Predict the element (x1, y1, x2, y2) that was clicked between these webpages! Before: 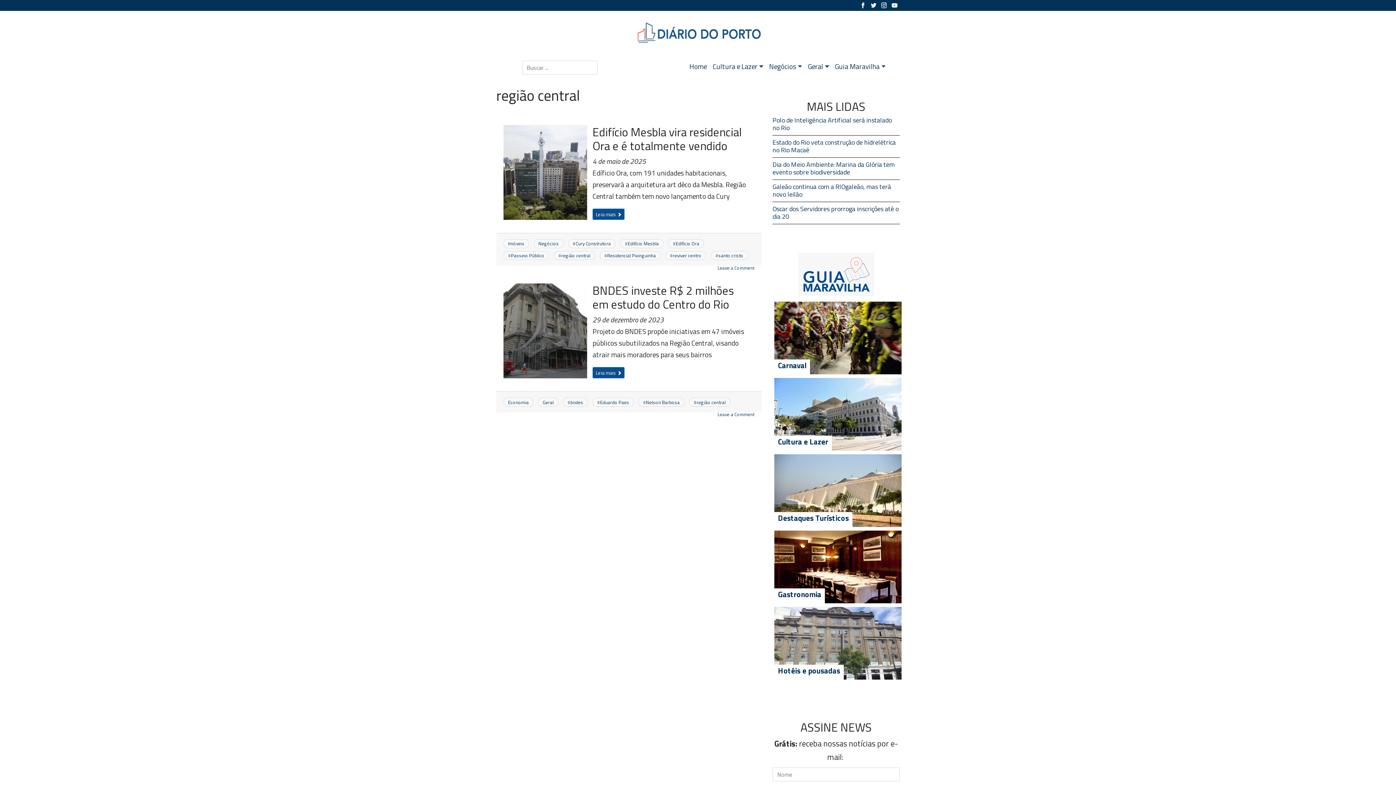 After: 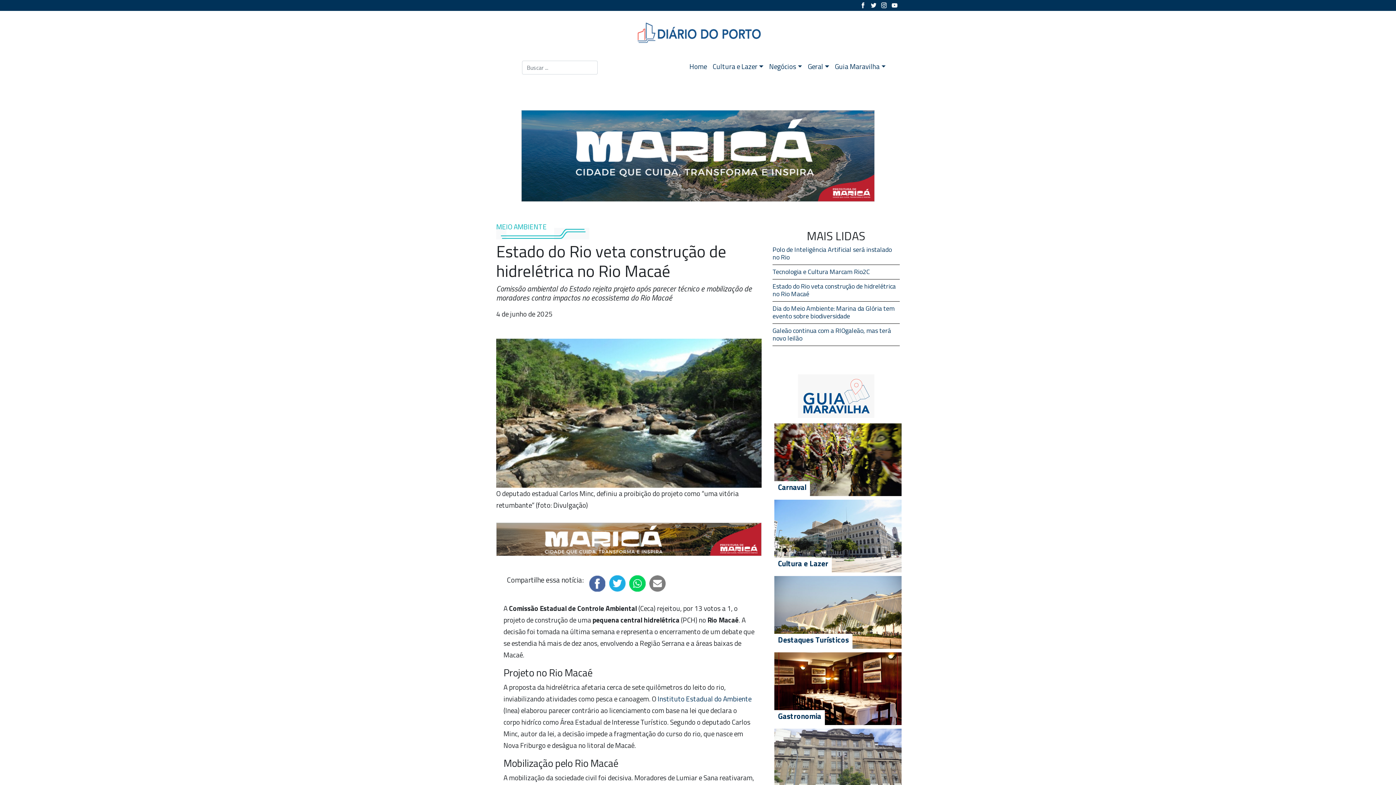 Action: label: Estado do Rio veta construção de hidrelétrica no Rio Macaé bbox: (772, 138, 900, 157)